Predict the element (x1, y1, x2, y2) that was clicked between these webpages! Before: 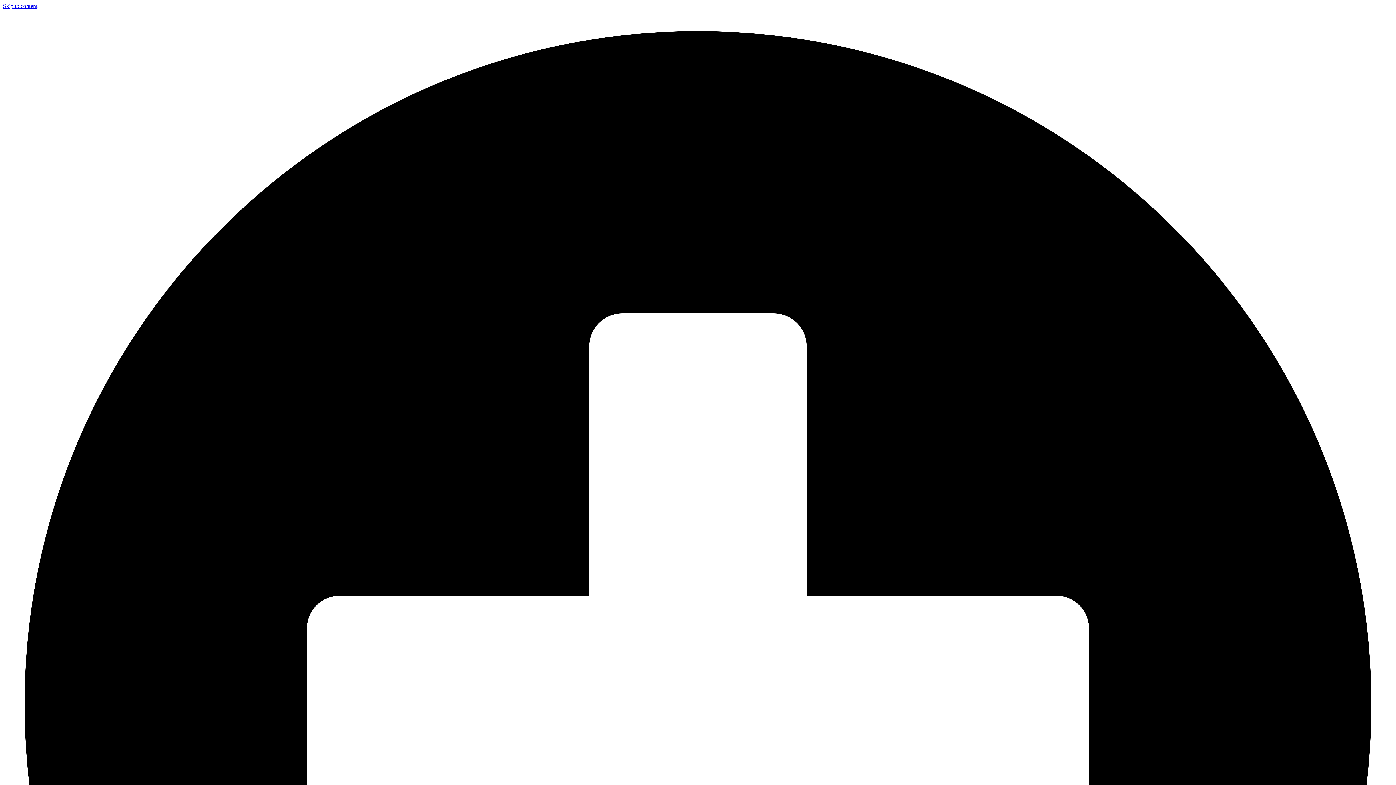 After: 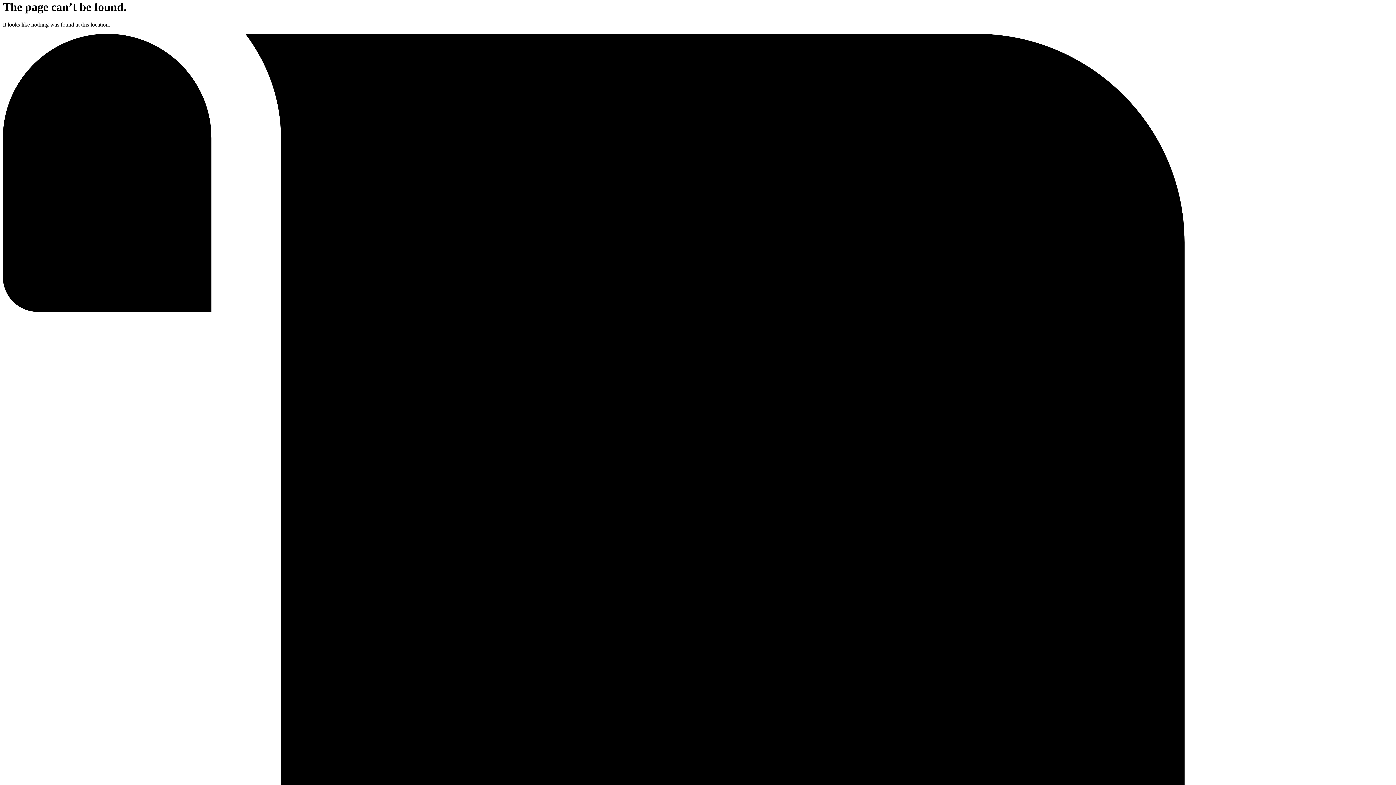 Action: bbox: (2, 2, 37, 9) label: Skip to content